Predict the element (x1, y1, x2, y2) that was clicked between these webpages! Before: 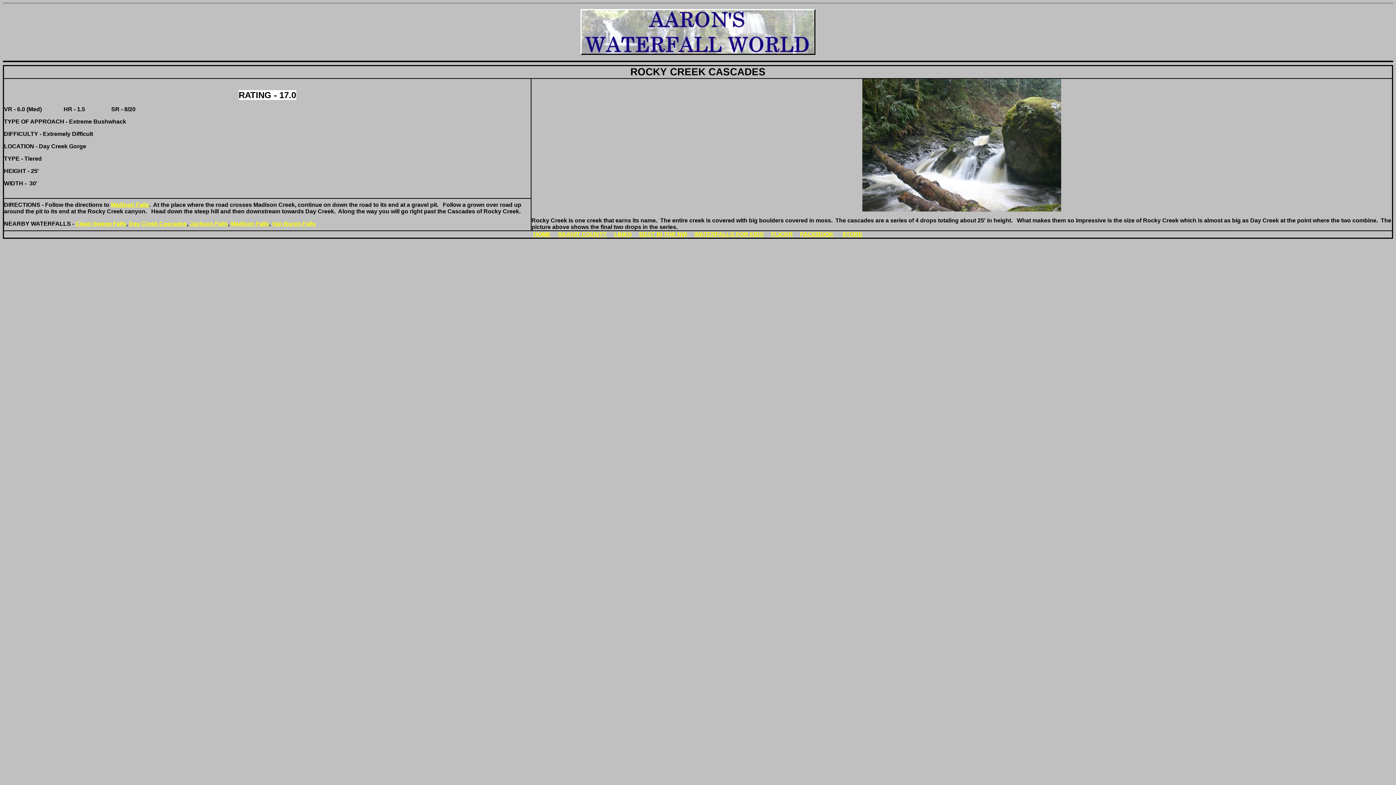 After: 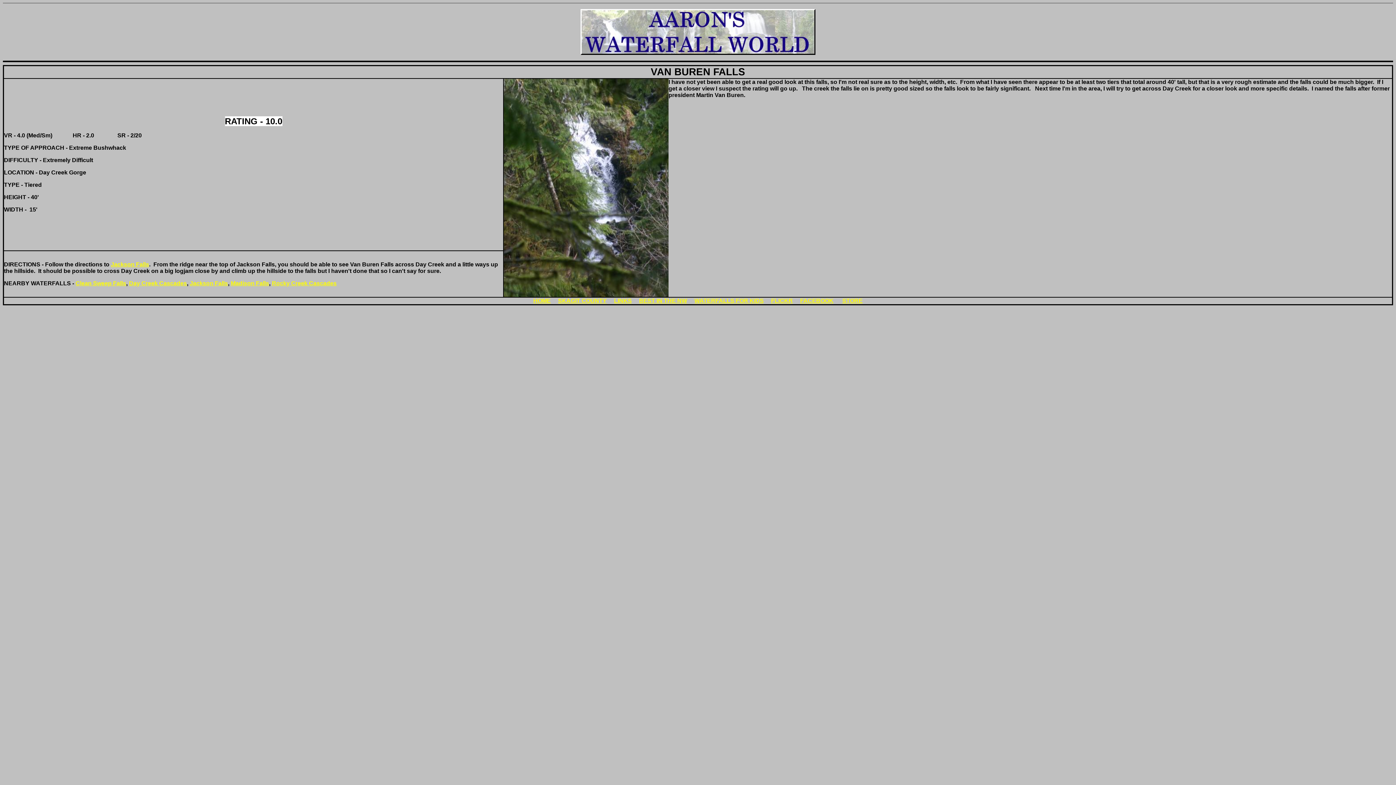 Action: bbox: (272, 220, 315, 226) label: Van Buren Falls